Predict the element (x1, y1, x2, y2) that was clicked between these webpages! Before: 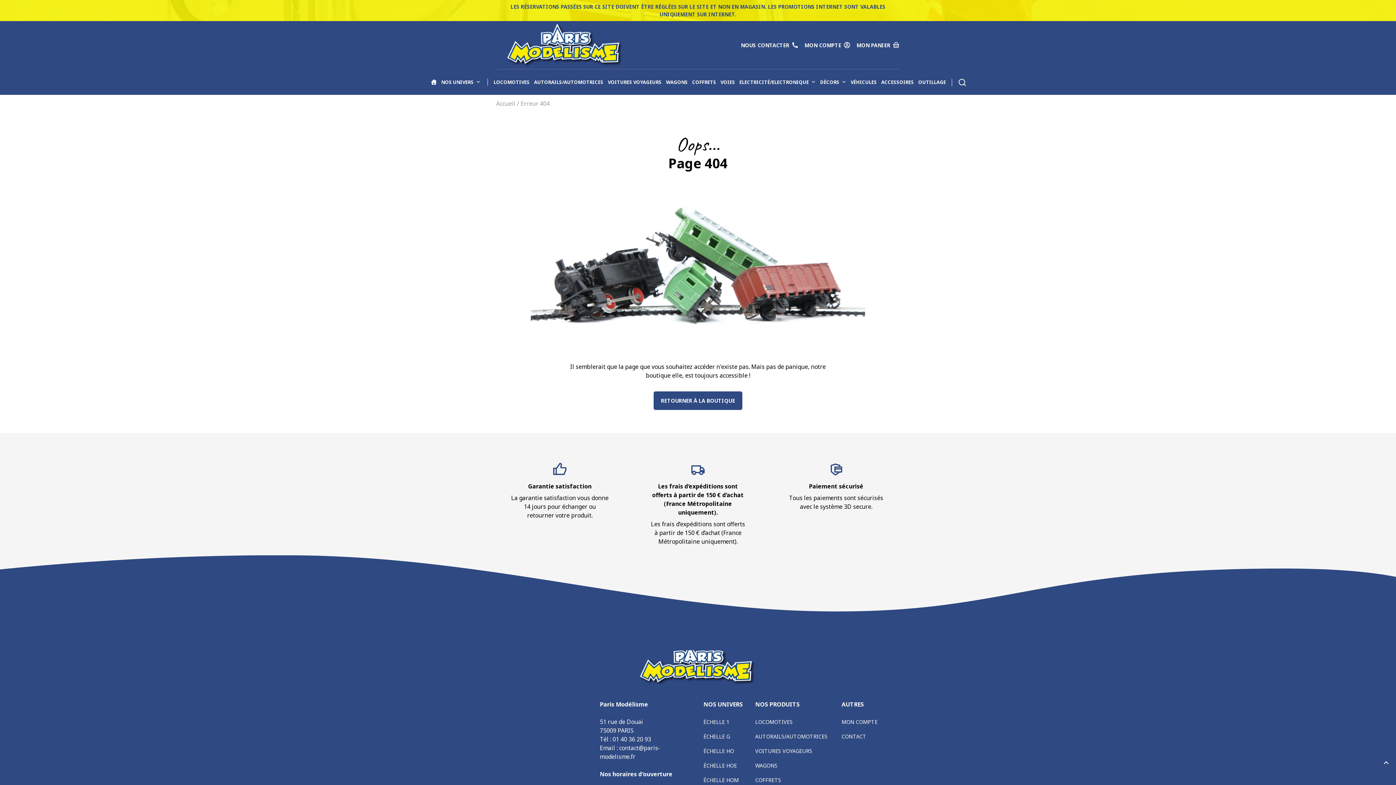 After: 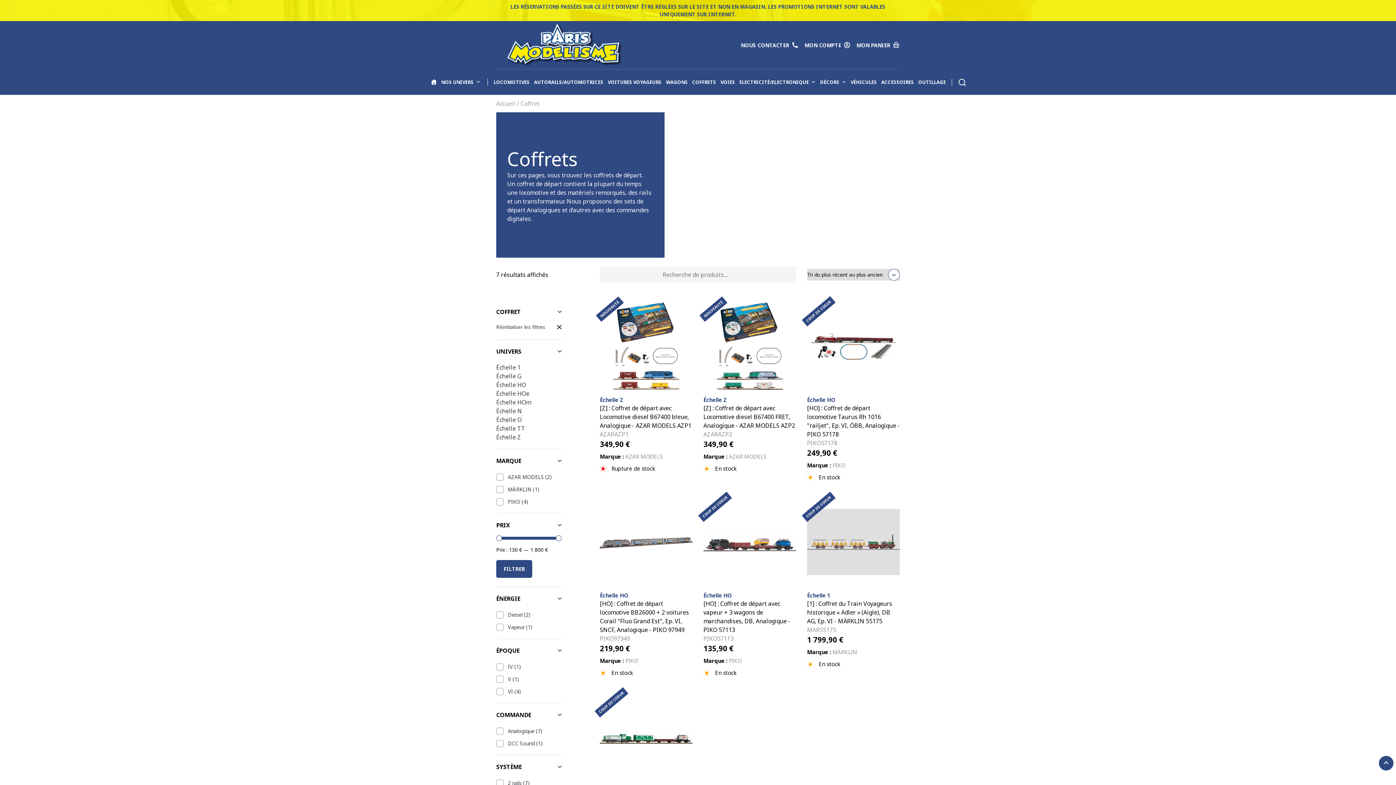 Action: bbox: (755, 777, 781, 784) label: COFFRETS